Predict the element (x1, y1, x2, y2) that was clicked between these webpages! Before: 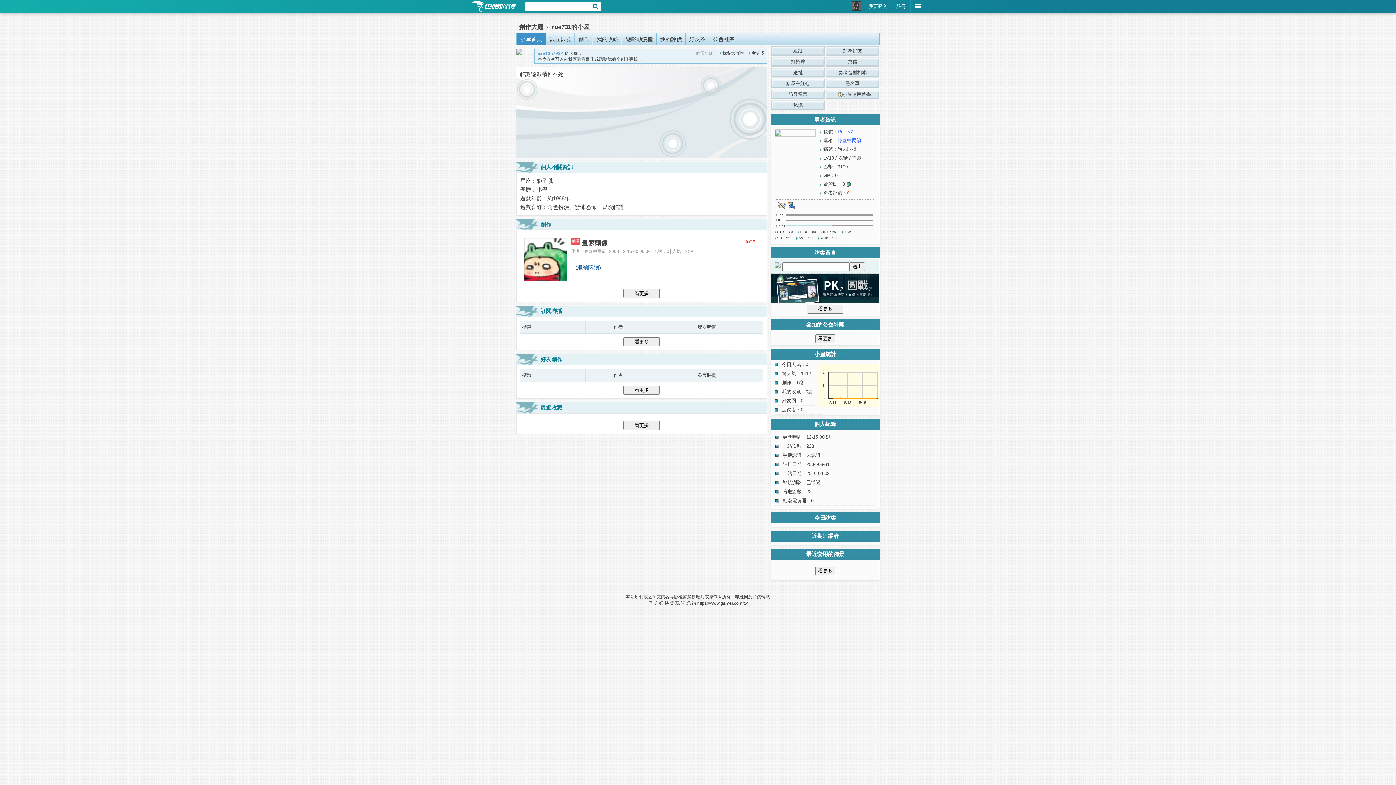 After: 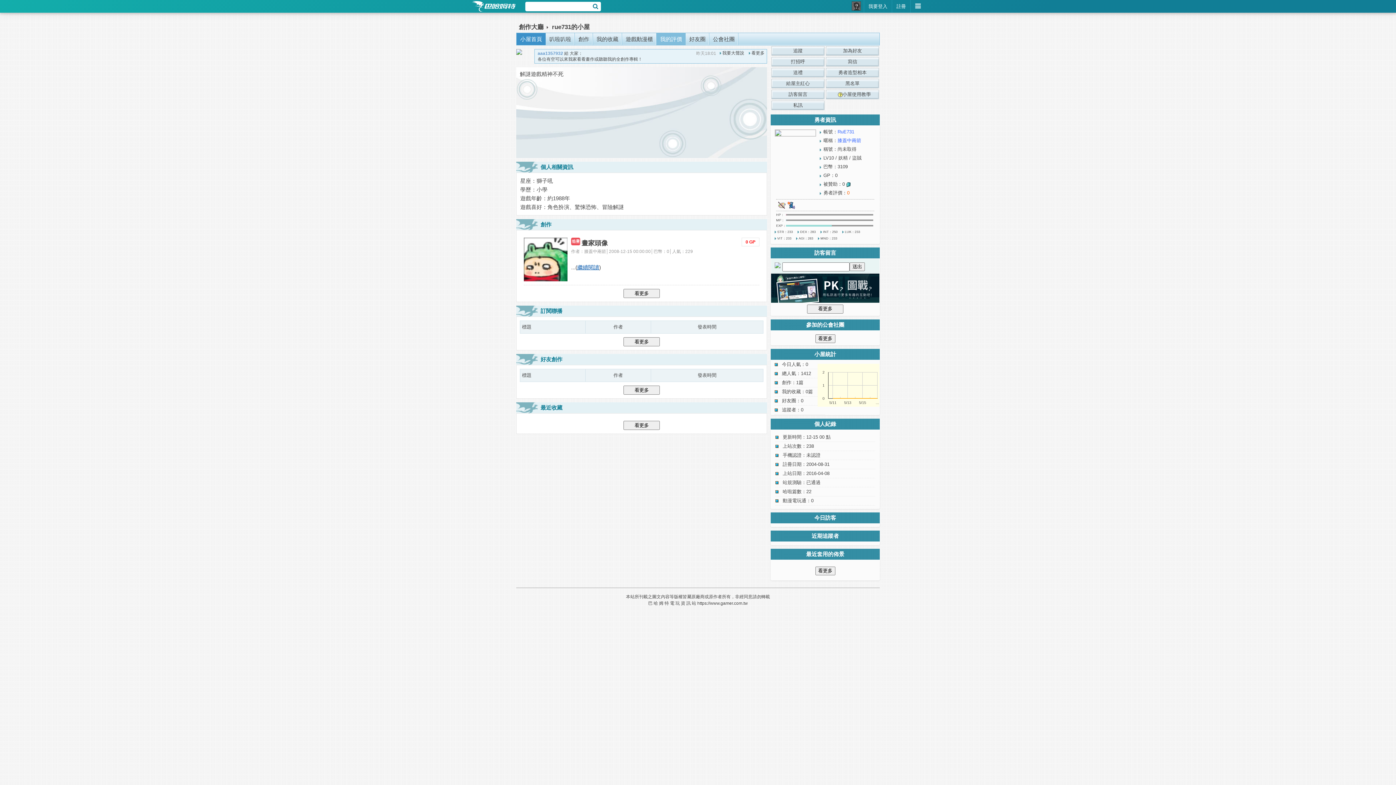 Action: label: 我的評價 bbox: (656, 33, 685, 45)